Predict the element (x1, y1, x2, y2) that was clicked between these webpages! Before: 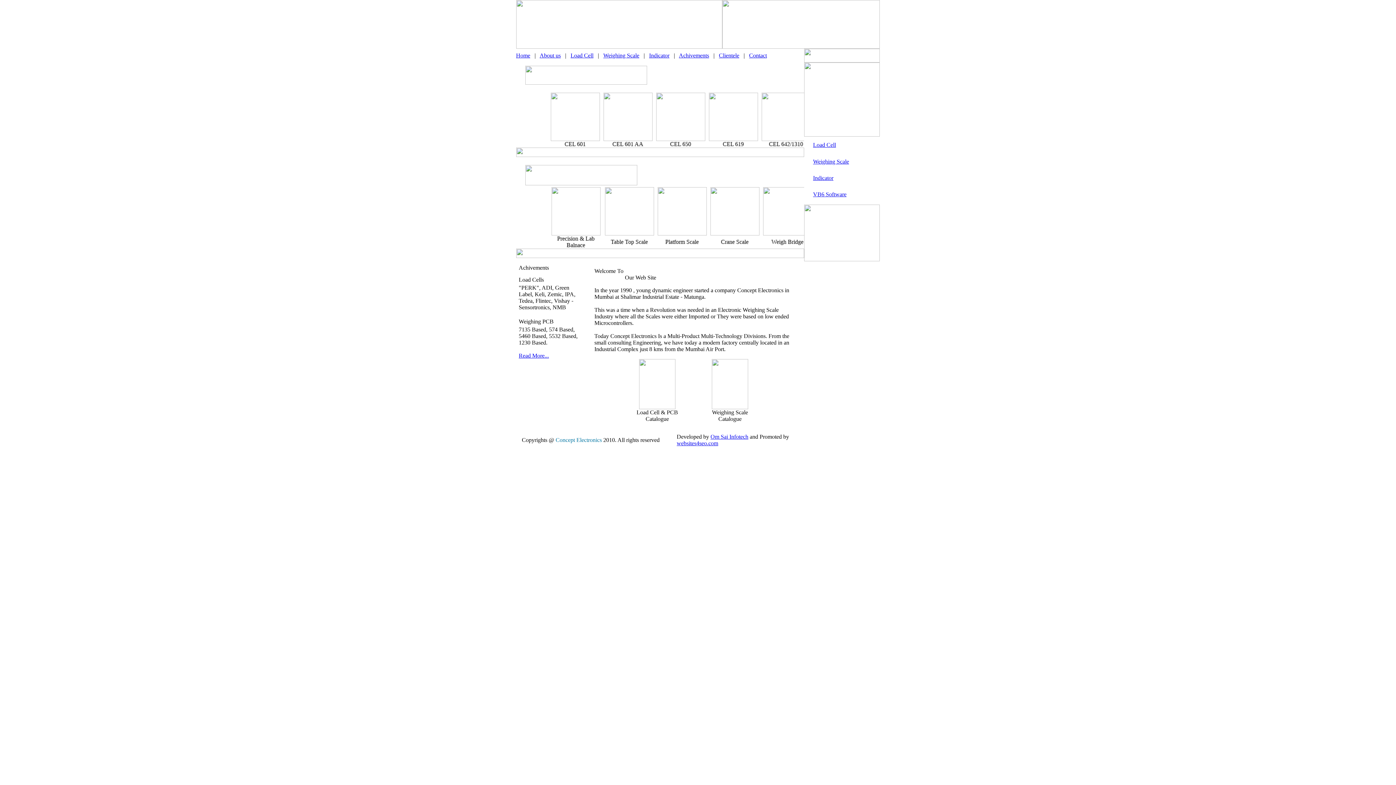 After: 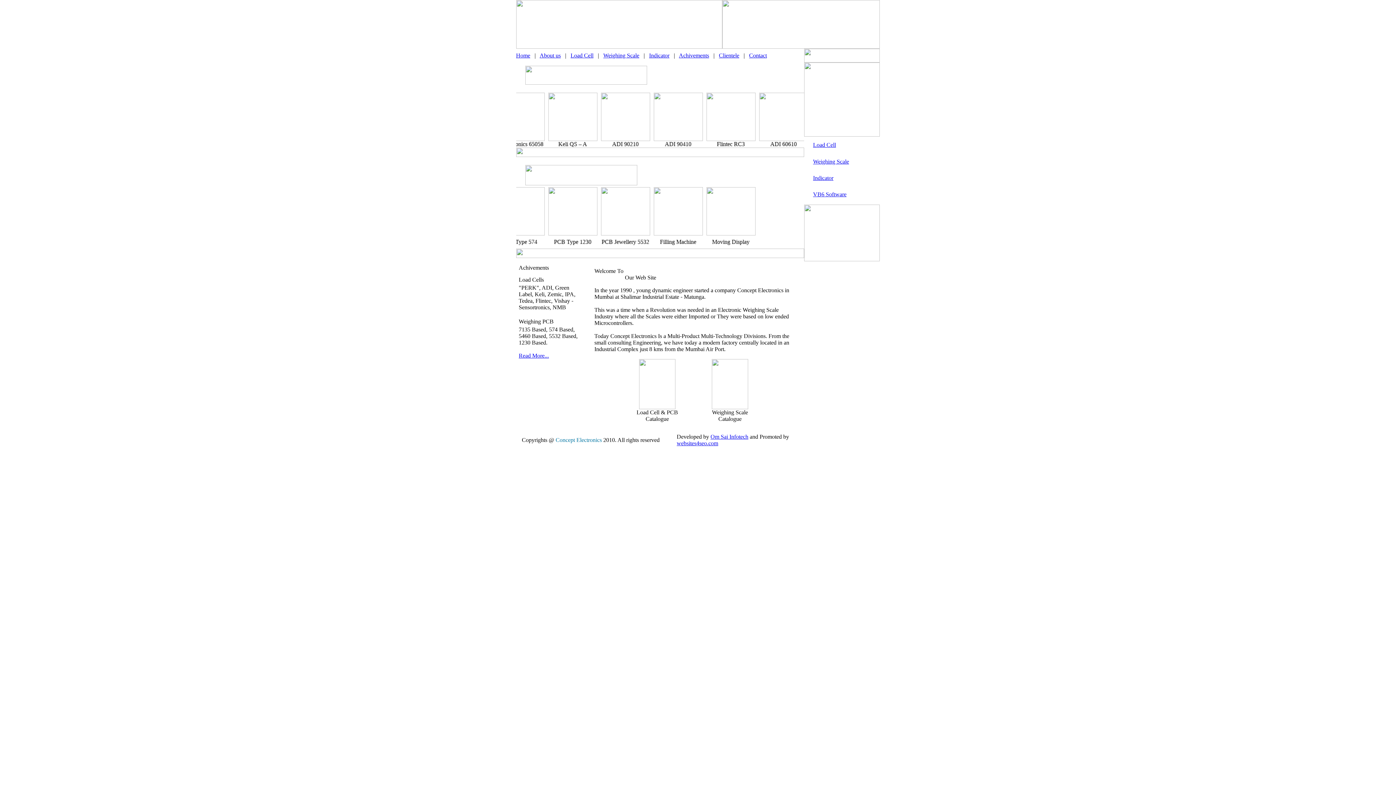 Action: bbox: (712, 404, 748, 410)